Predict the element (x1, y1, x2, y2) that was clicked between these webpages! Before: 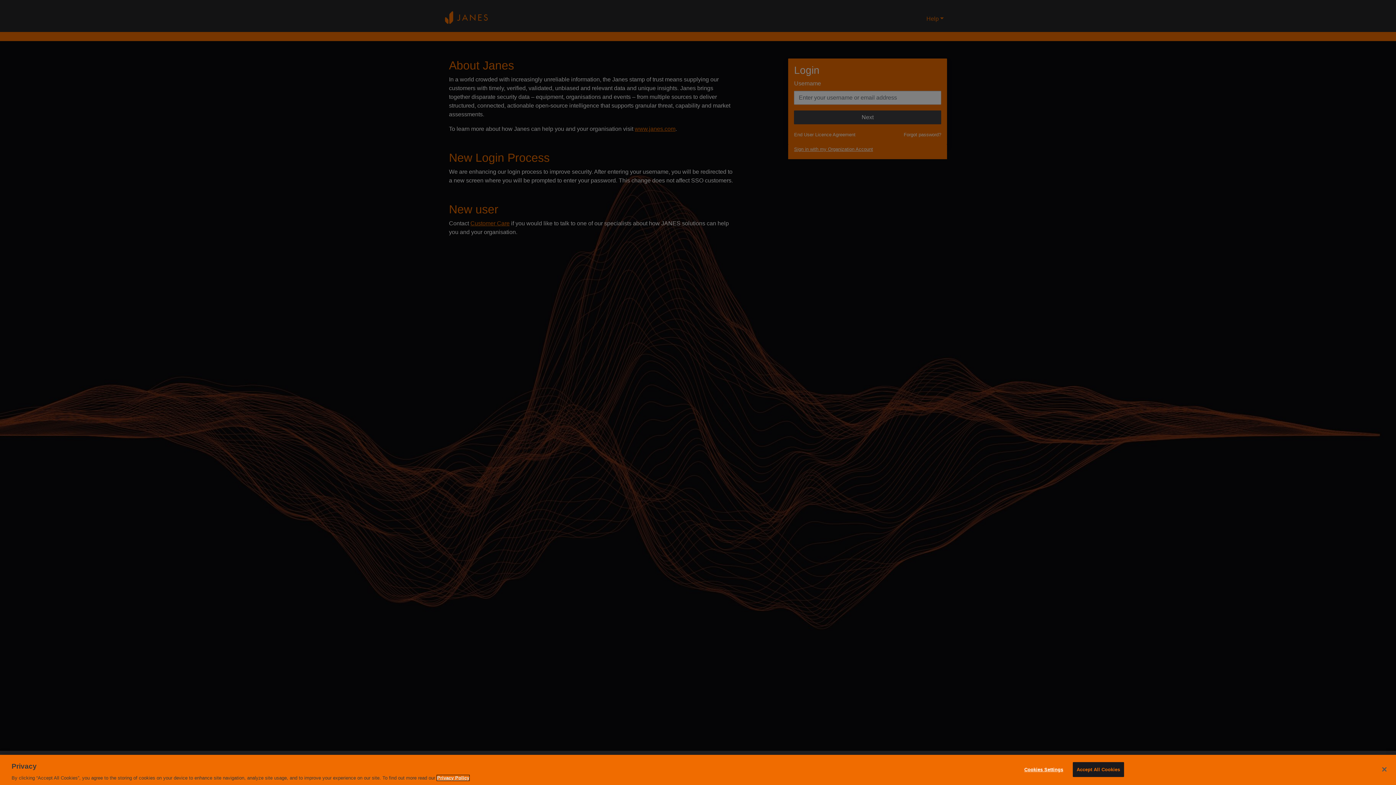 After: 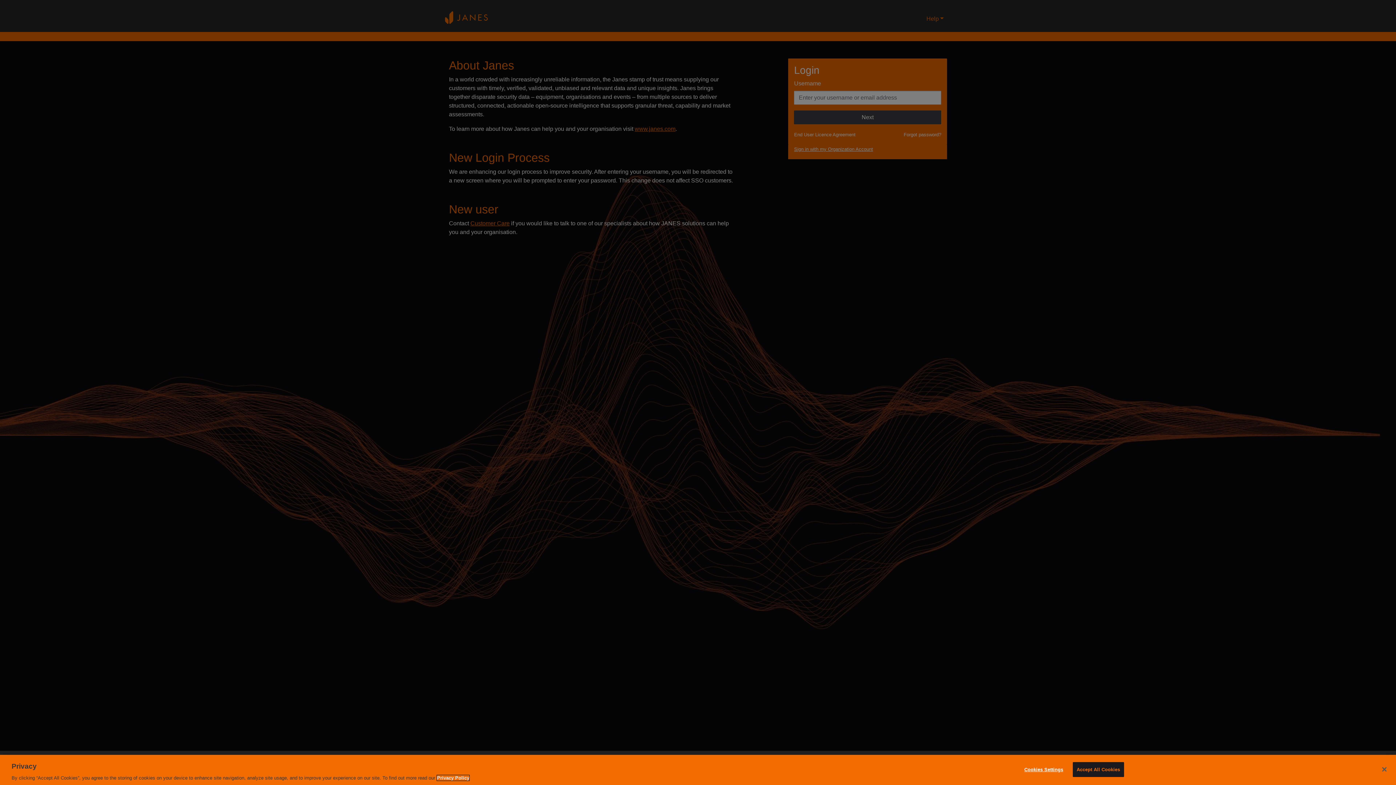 Action: bbox: (437, 775, 469, 781) label: More information about your privacy, opens in a new tab